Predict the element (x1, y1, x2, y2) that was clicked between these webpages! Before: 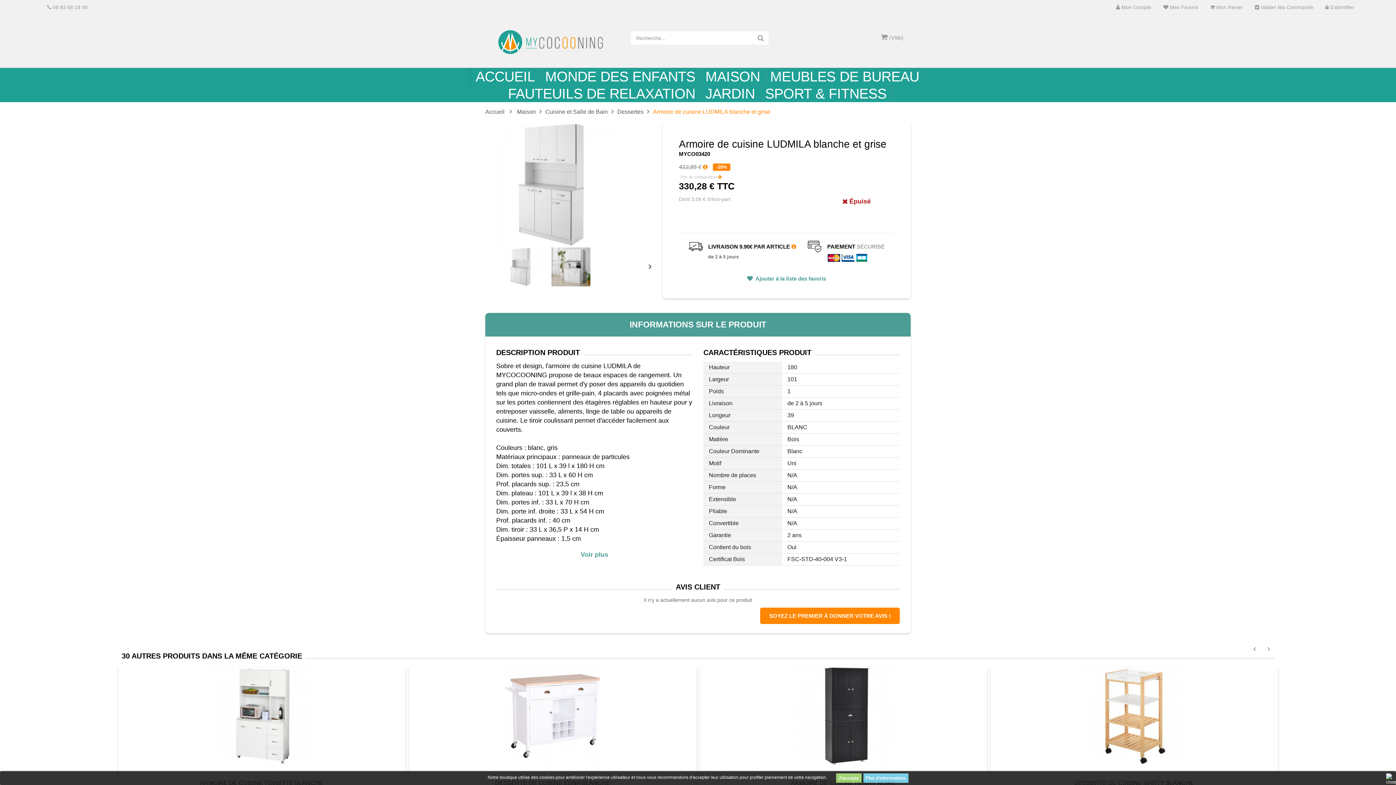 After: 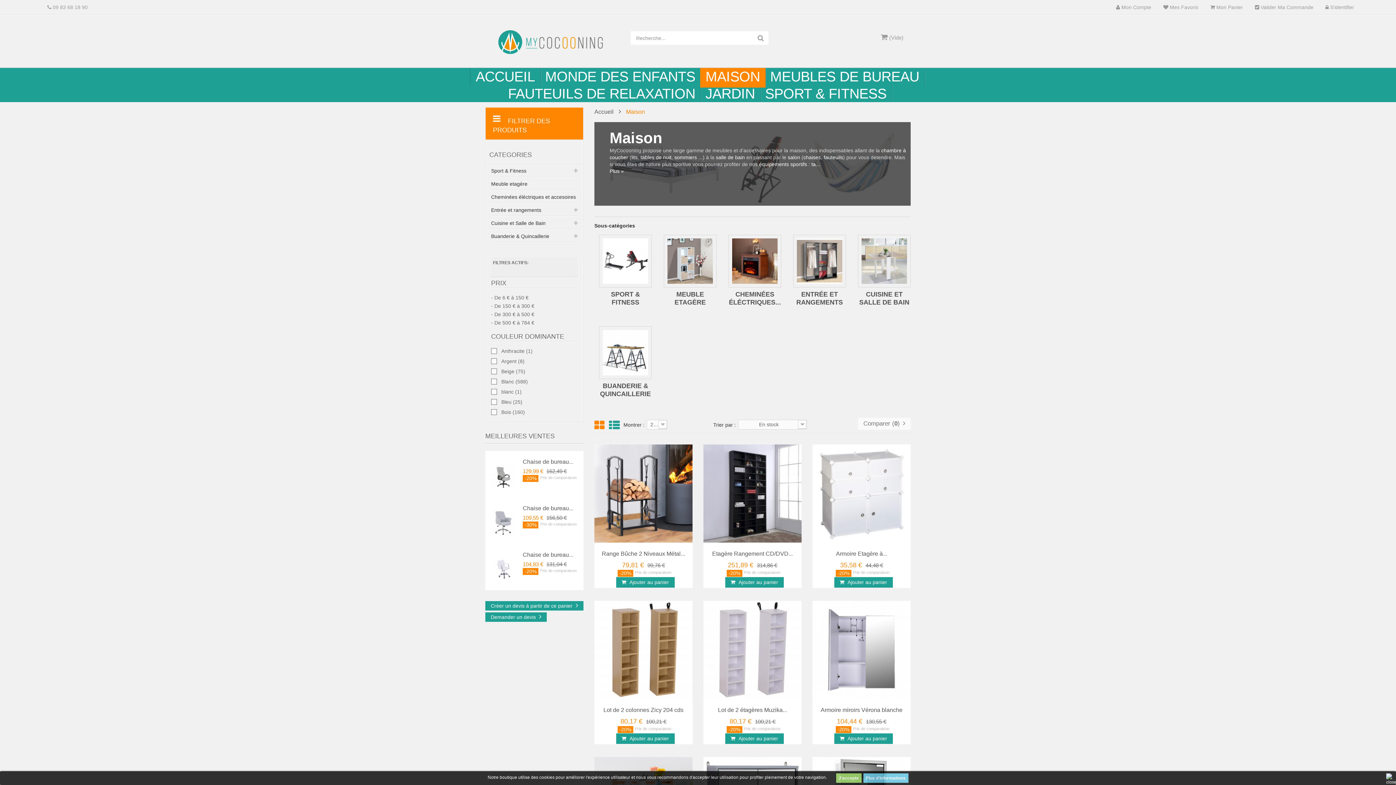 Action: label: MAISON bbox: (700, 68, 765, 87)